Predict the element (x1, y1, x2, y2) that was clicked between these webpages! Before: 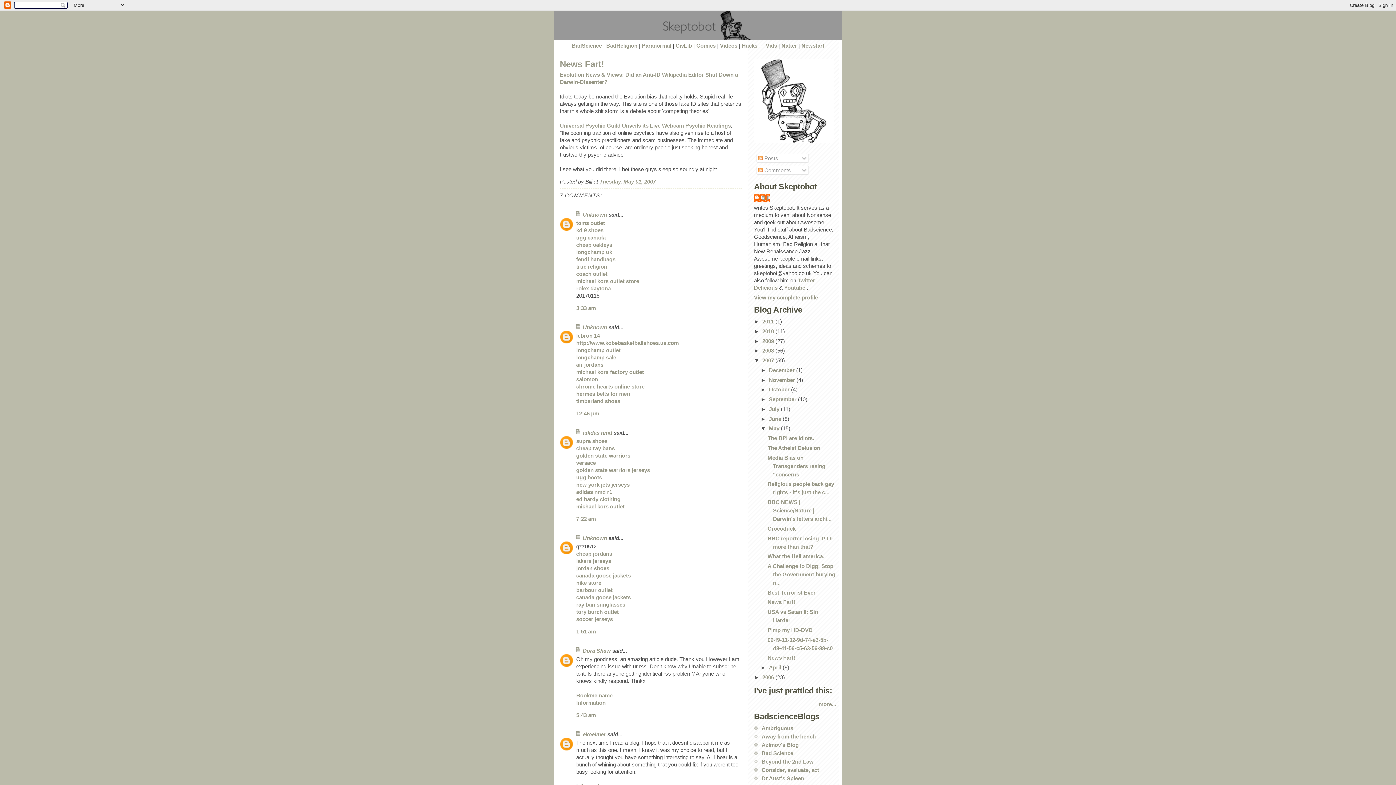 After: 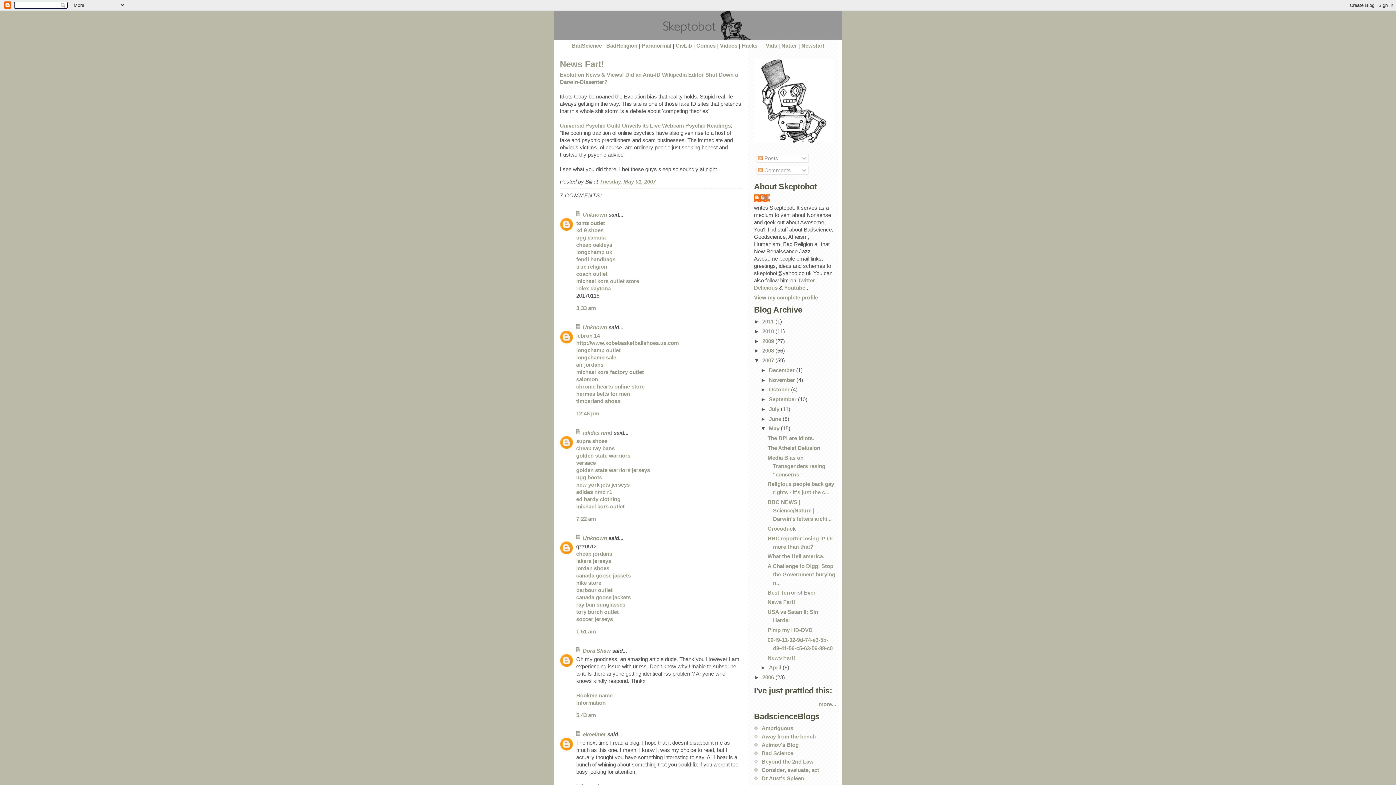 Action: bbox: (599, 178, 656, 184) label: Tuesday, May 01, 2007